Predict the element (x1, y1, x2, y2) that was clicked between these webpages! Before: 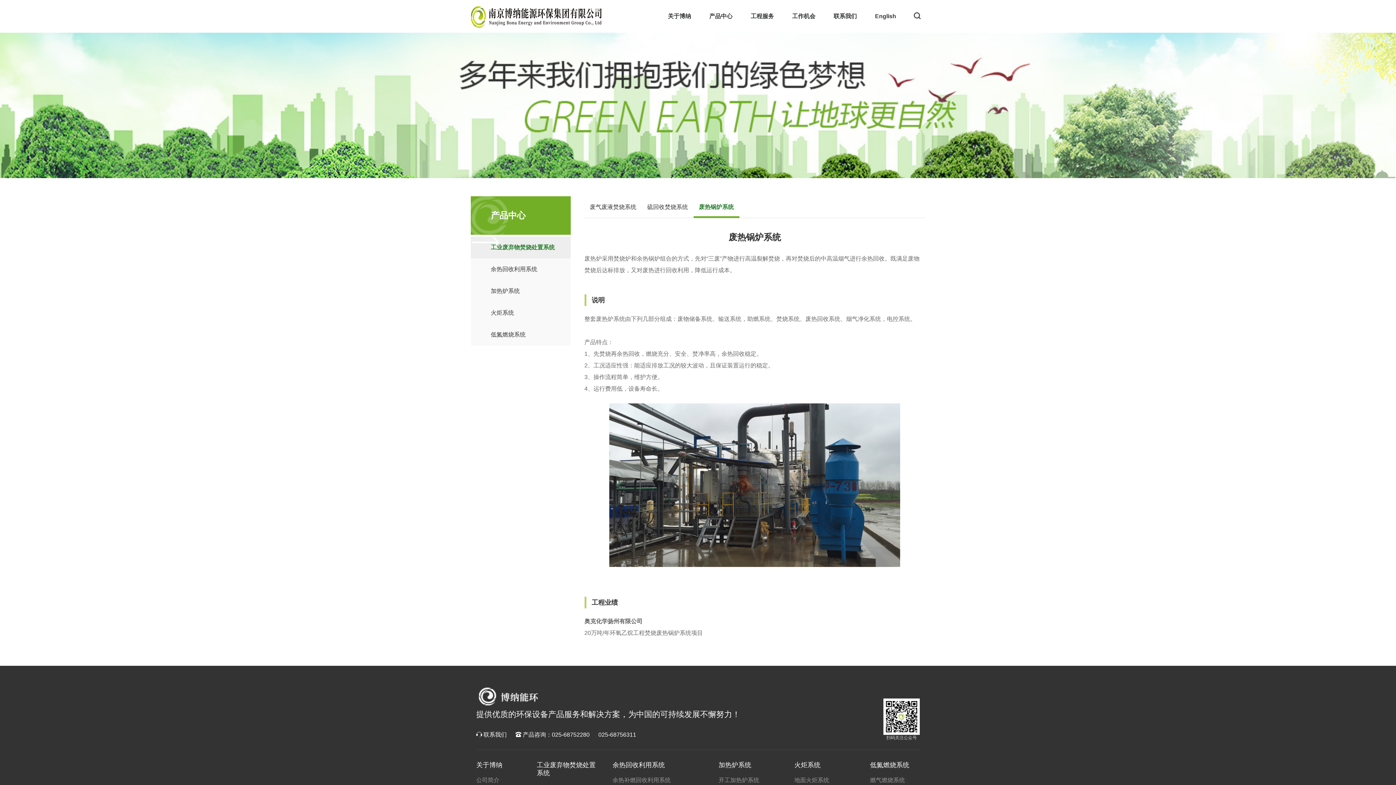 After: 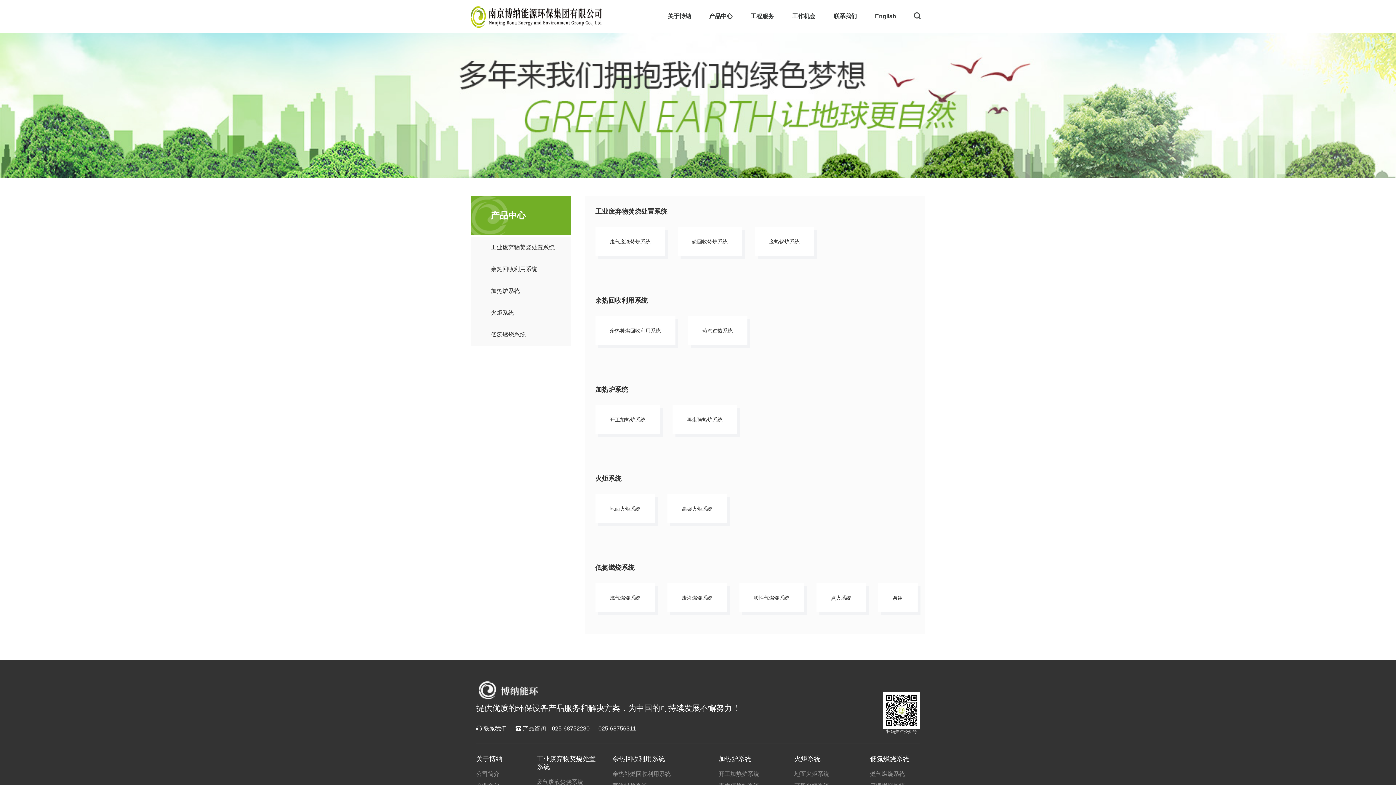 Action: bbox: (709, 0, 732, 32) label: 产品中心